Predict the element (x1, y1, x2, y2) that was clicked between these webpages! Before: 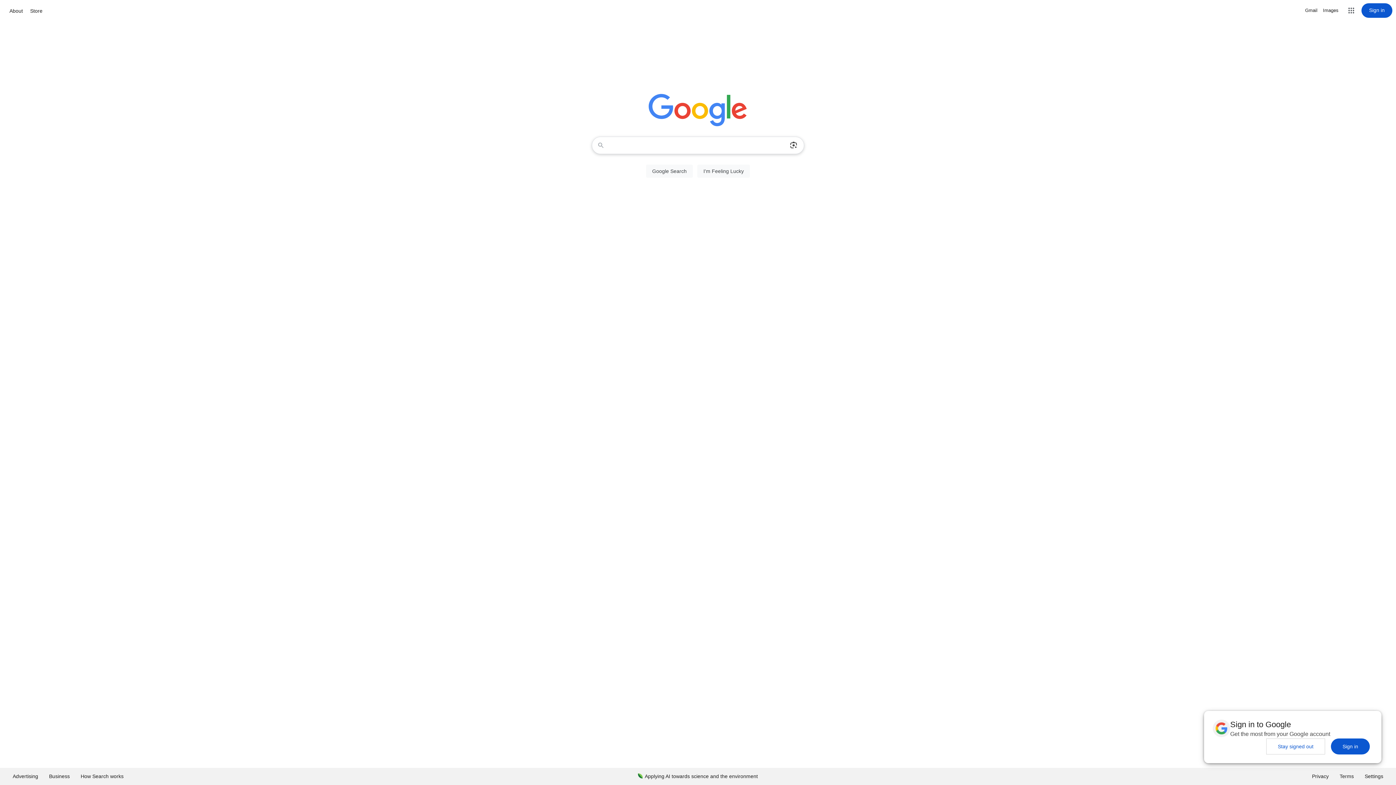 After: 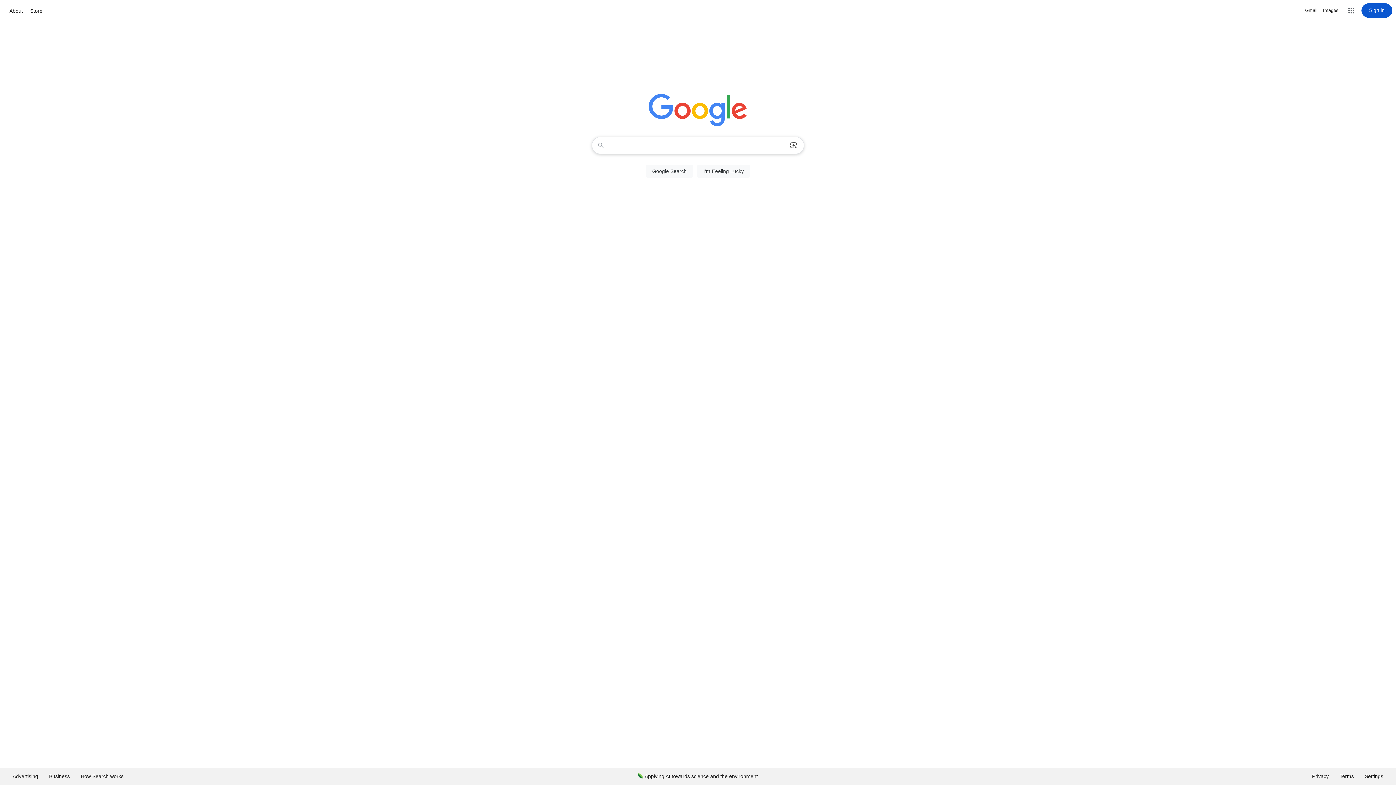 Action: bbox: (1266, 738, 1325, 754) label: Stay signed out